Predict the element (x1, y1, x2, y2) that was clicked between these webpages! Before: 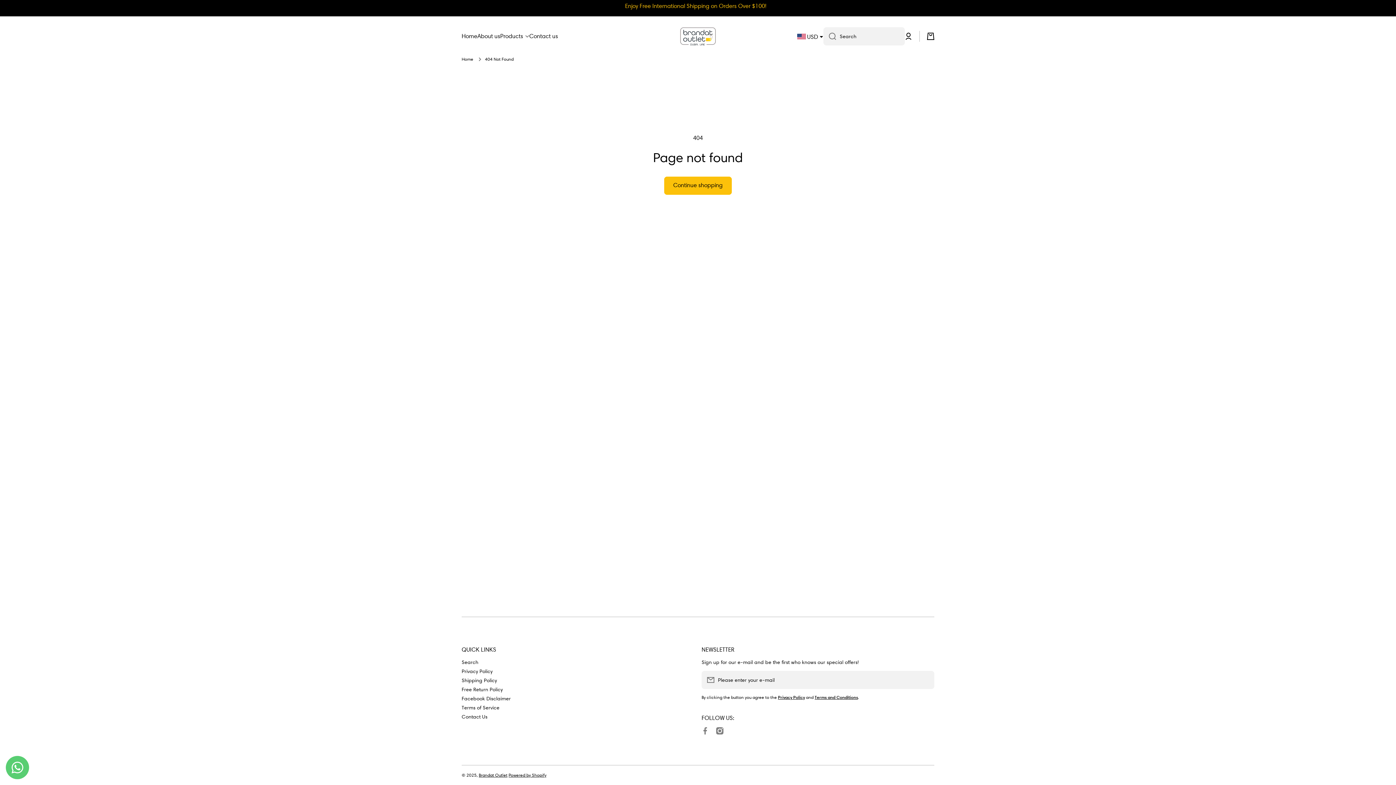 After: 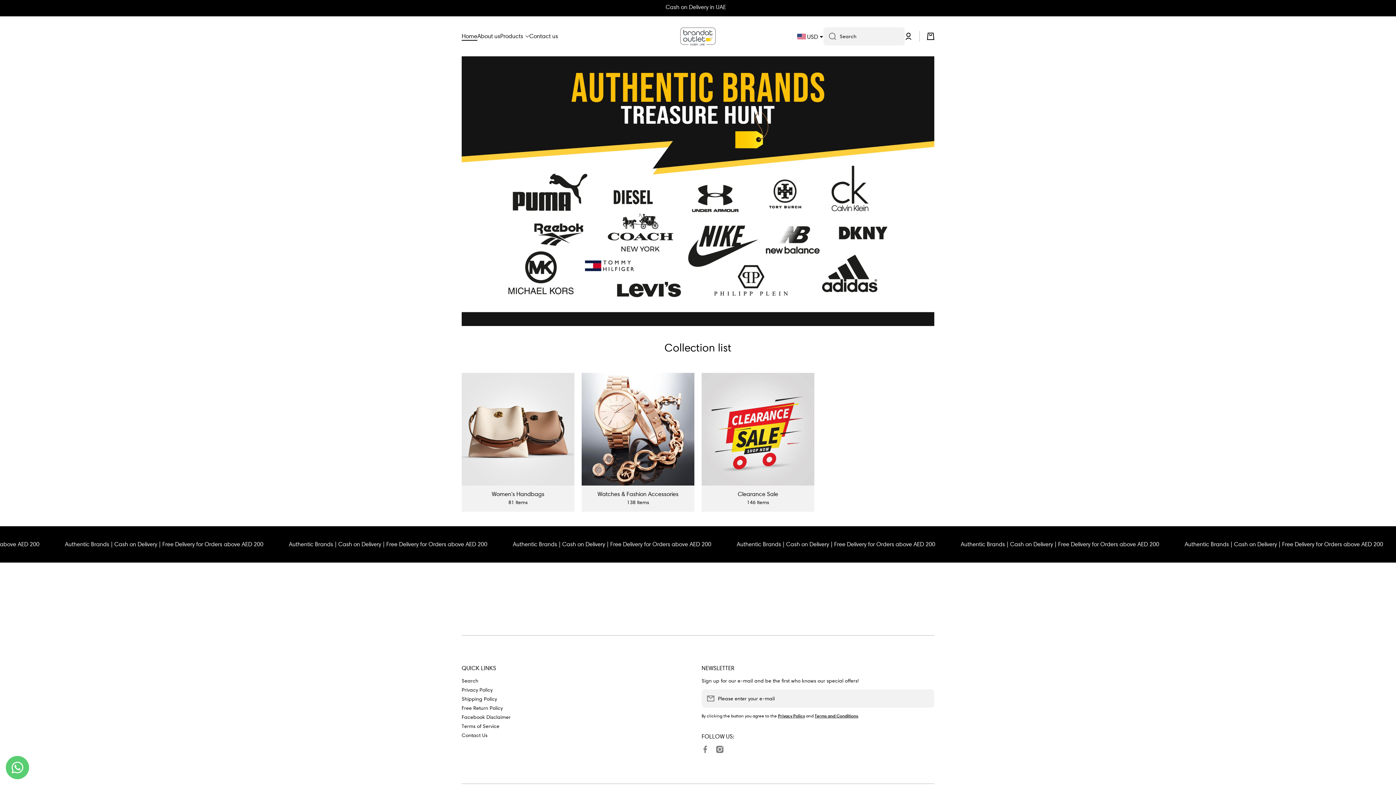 Action: bbox: (461, 56, 473, 61) label: Home